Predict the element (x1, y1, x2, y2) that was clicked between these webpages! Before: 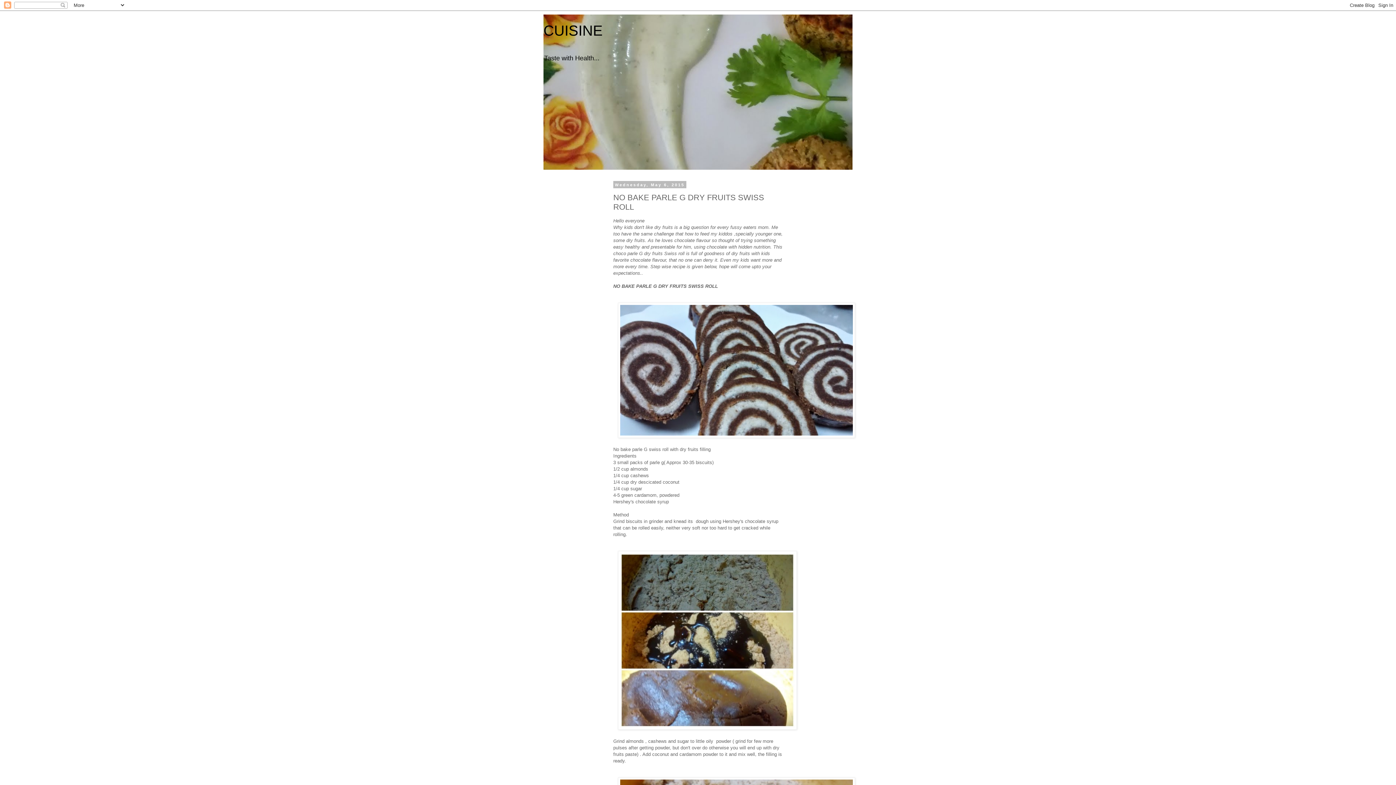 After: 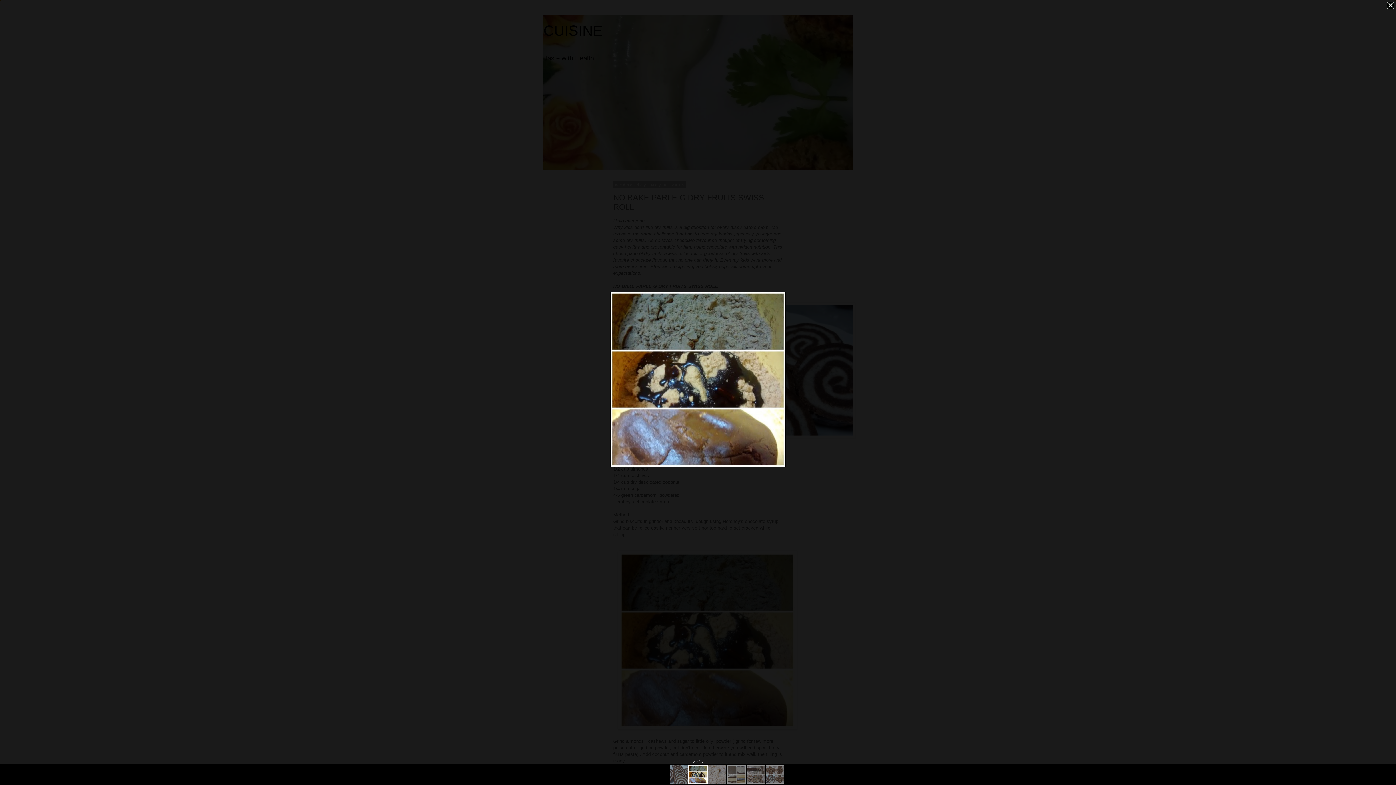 Action: bbox: (618, 725, 797, 731)